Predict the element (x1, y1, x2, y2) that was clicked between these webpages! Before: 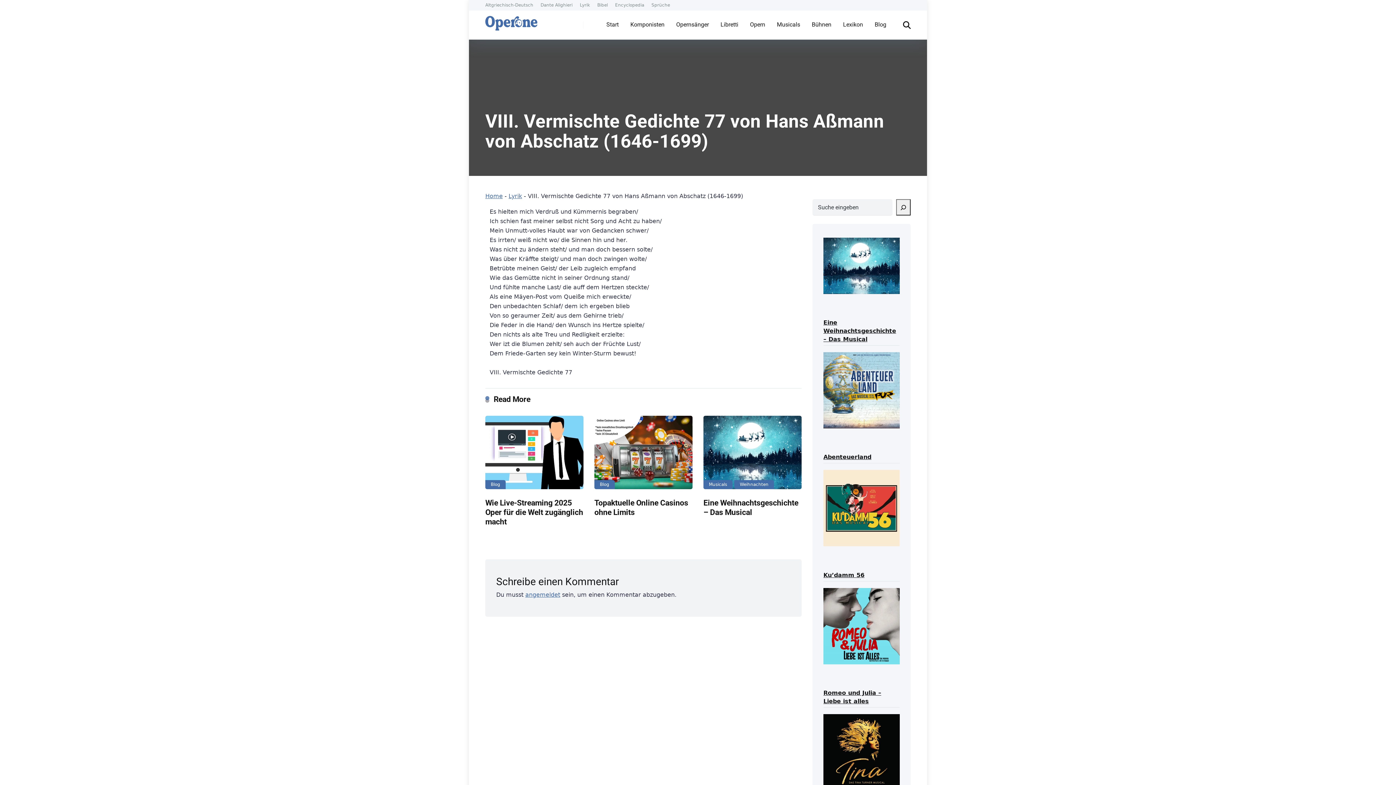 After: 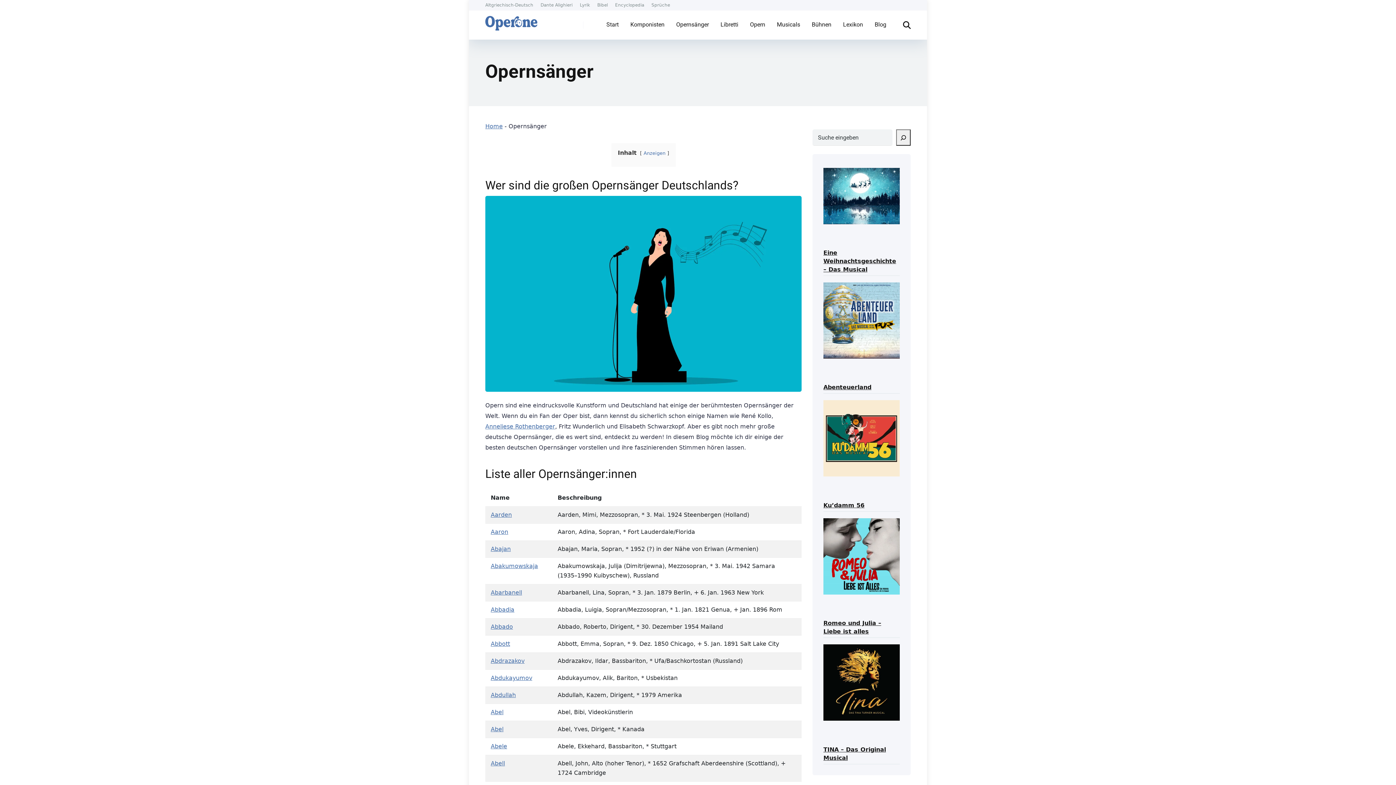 Action: label: Opernsänger bbox: (670, 10, 714, 39)